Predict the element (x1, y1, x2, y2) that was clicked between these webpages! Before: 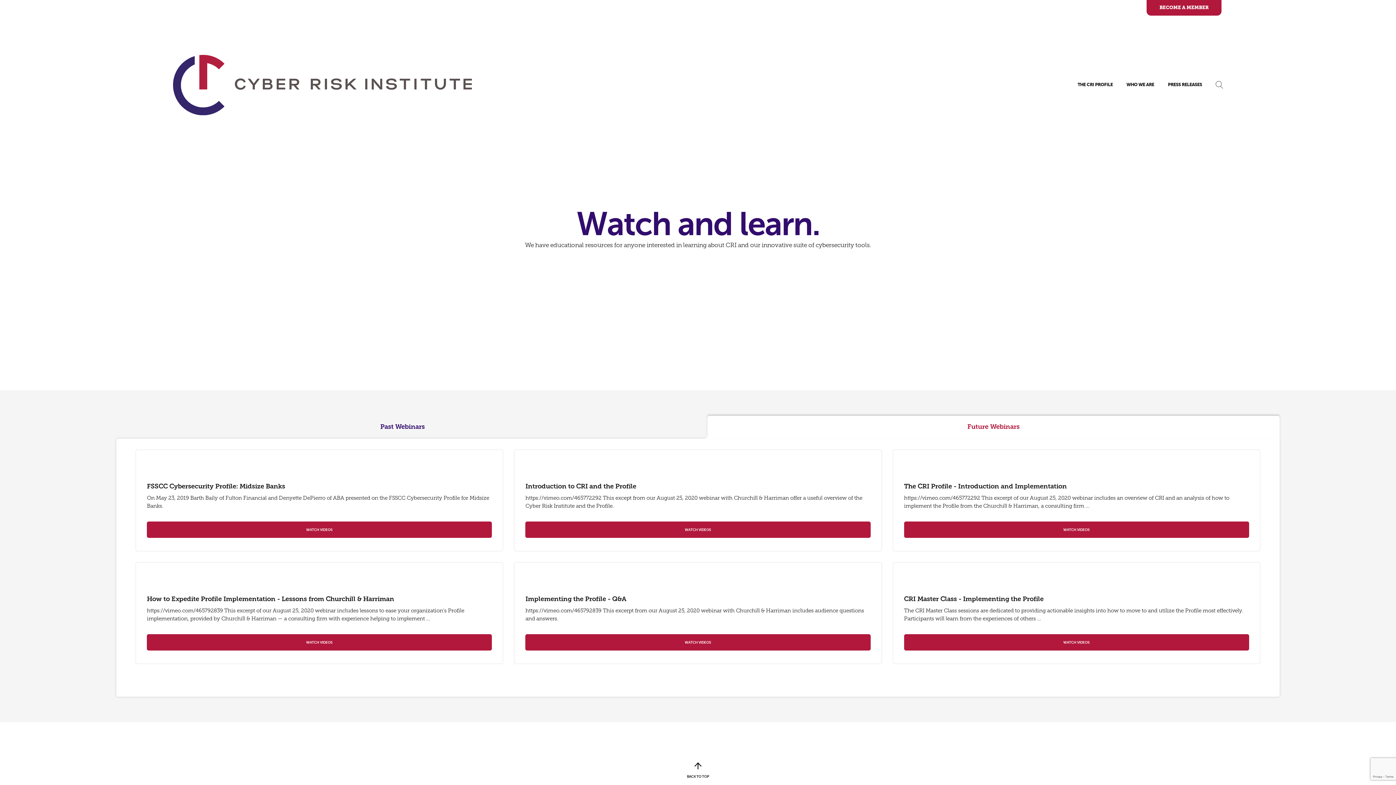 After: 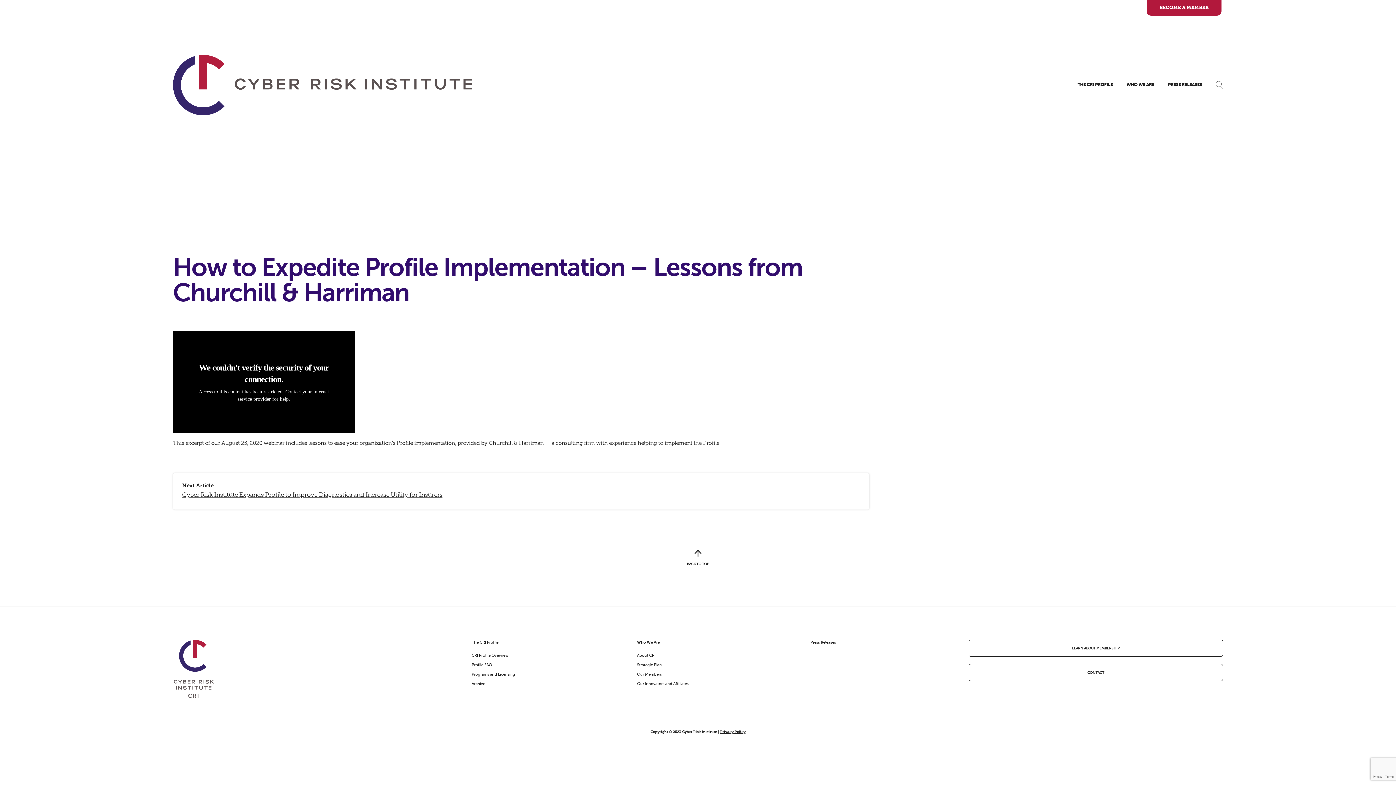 Action: bbox: (146, 634, 492, 650) label: WATCH VIDEOS